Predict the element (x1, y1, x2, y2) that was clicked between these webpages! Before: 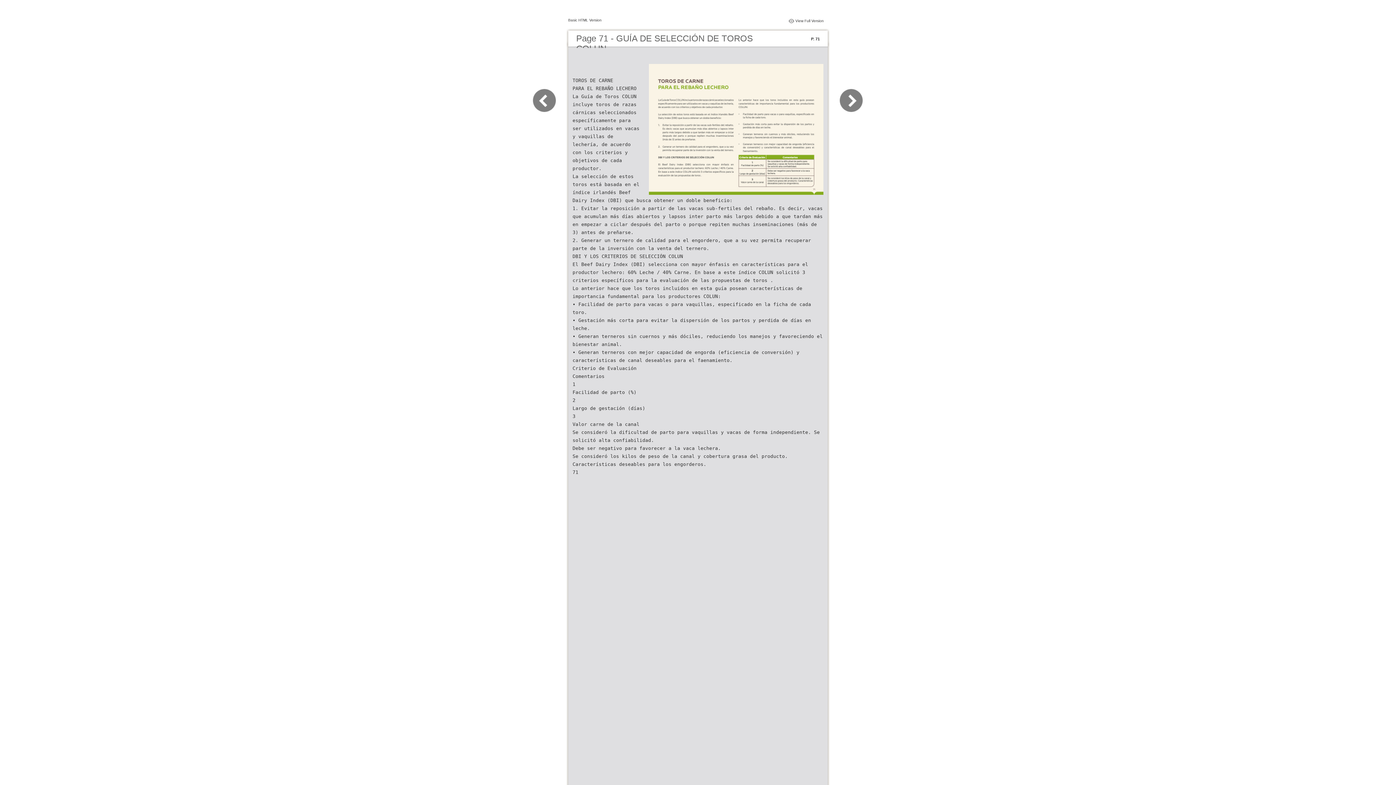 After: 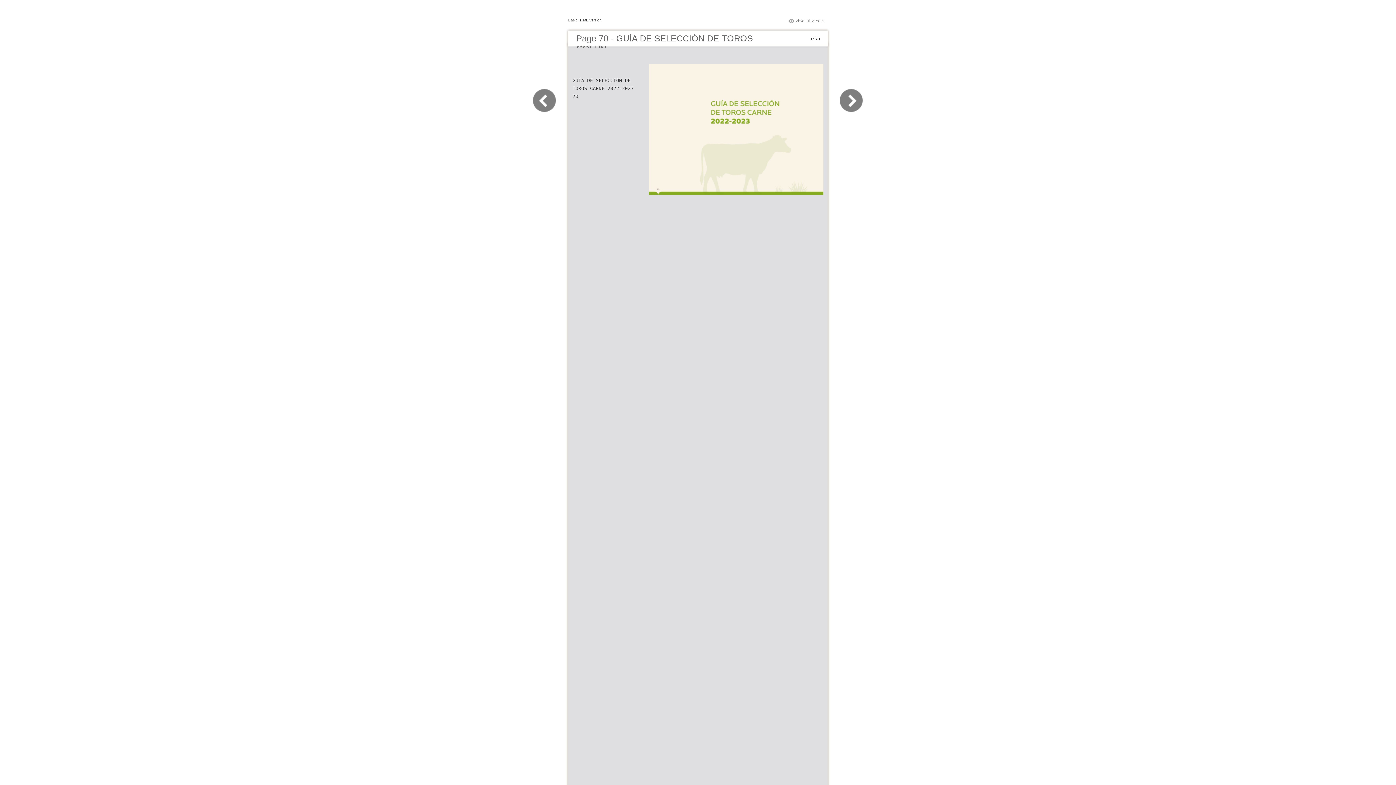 Action: bbox: (532, 109, 565, 116)